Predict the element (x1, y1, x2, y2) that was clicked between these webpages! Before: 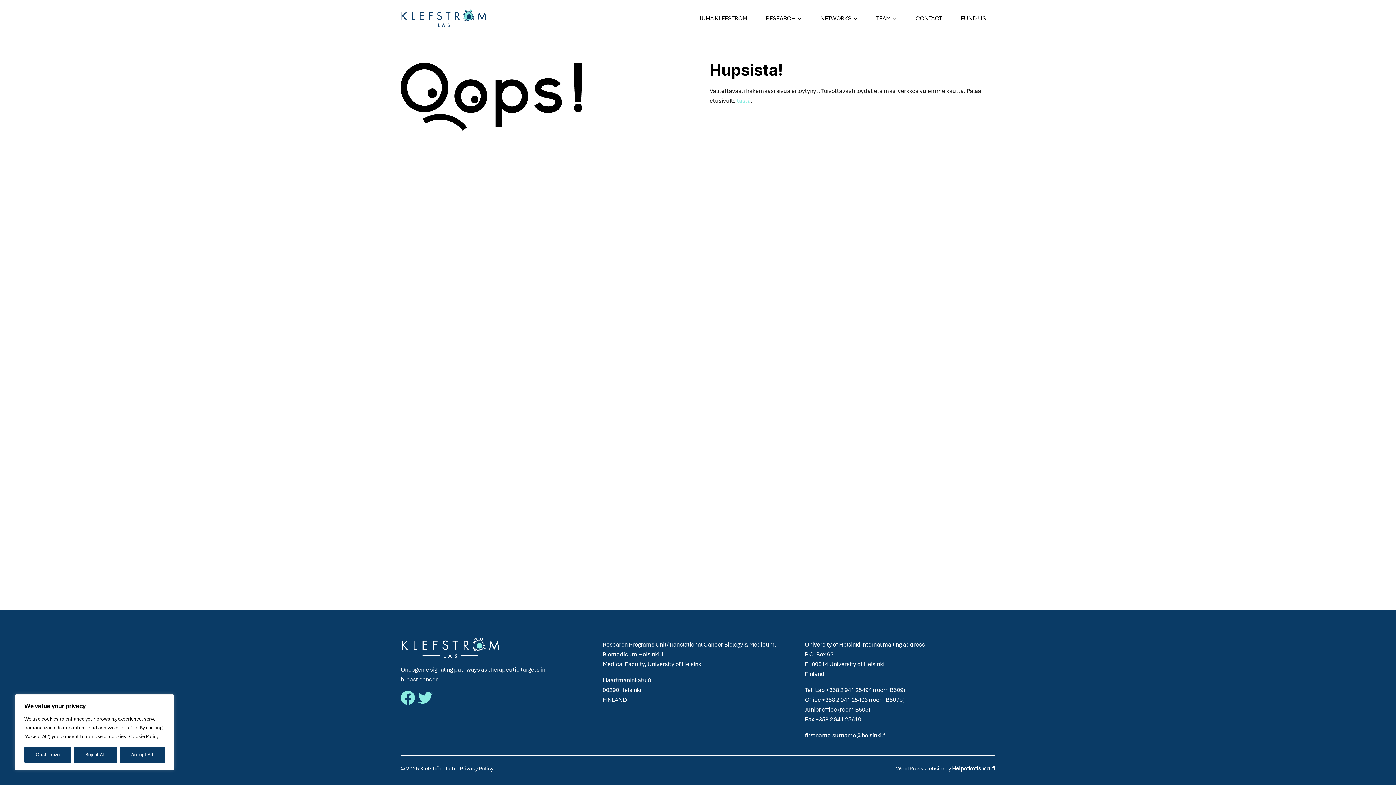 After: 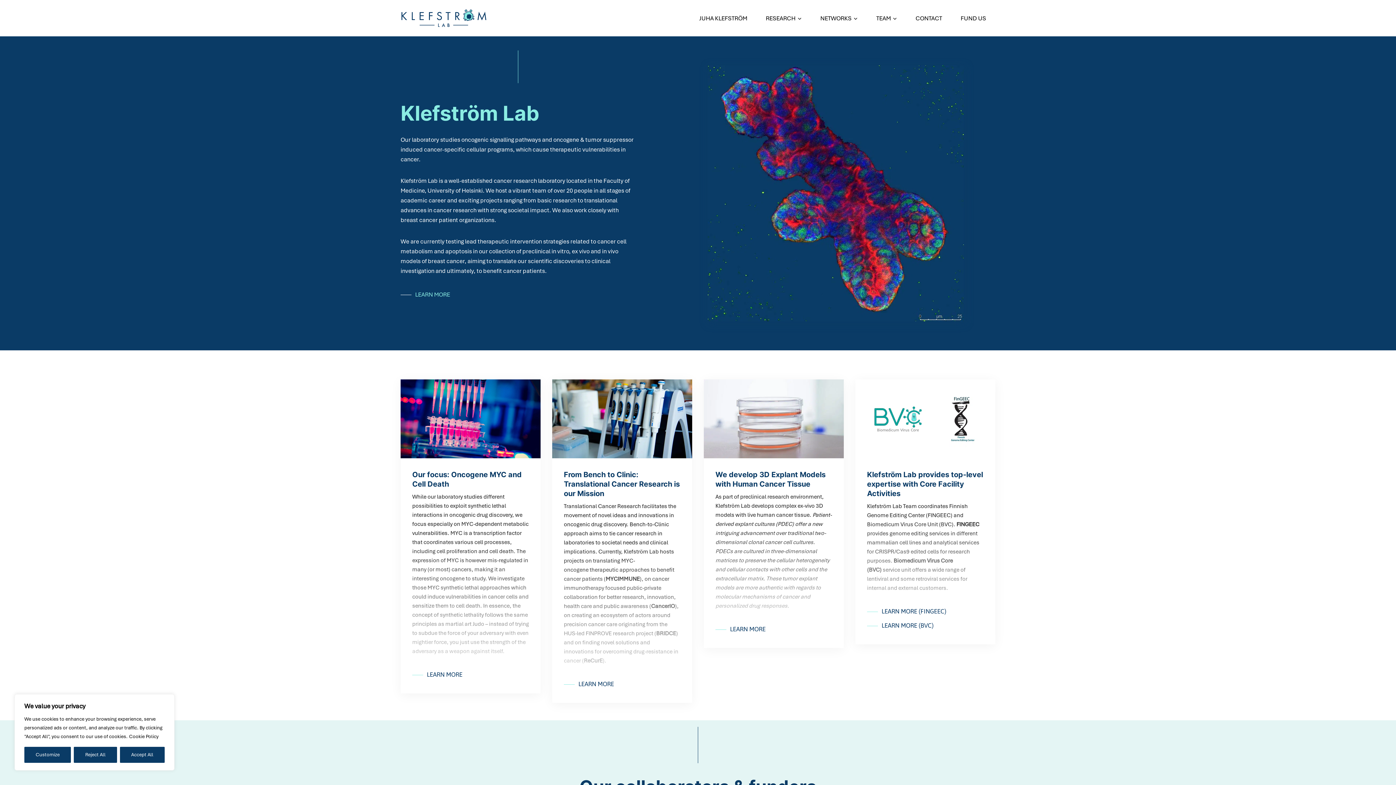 Action: bbox: (400, 8, 487, 27)